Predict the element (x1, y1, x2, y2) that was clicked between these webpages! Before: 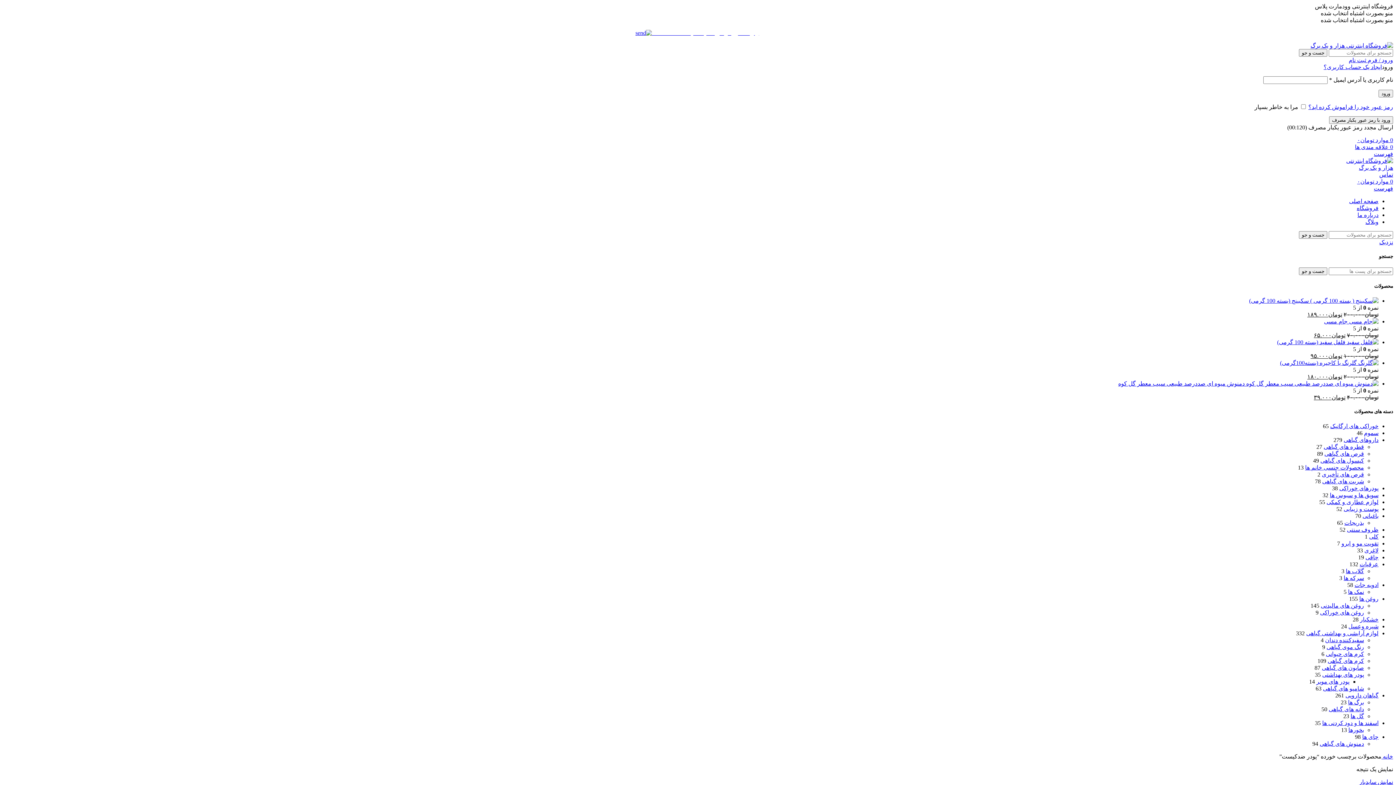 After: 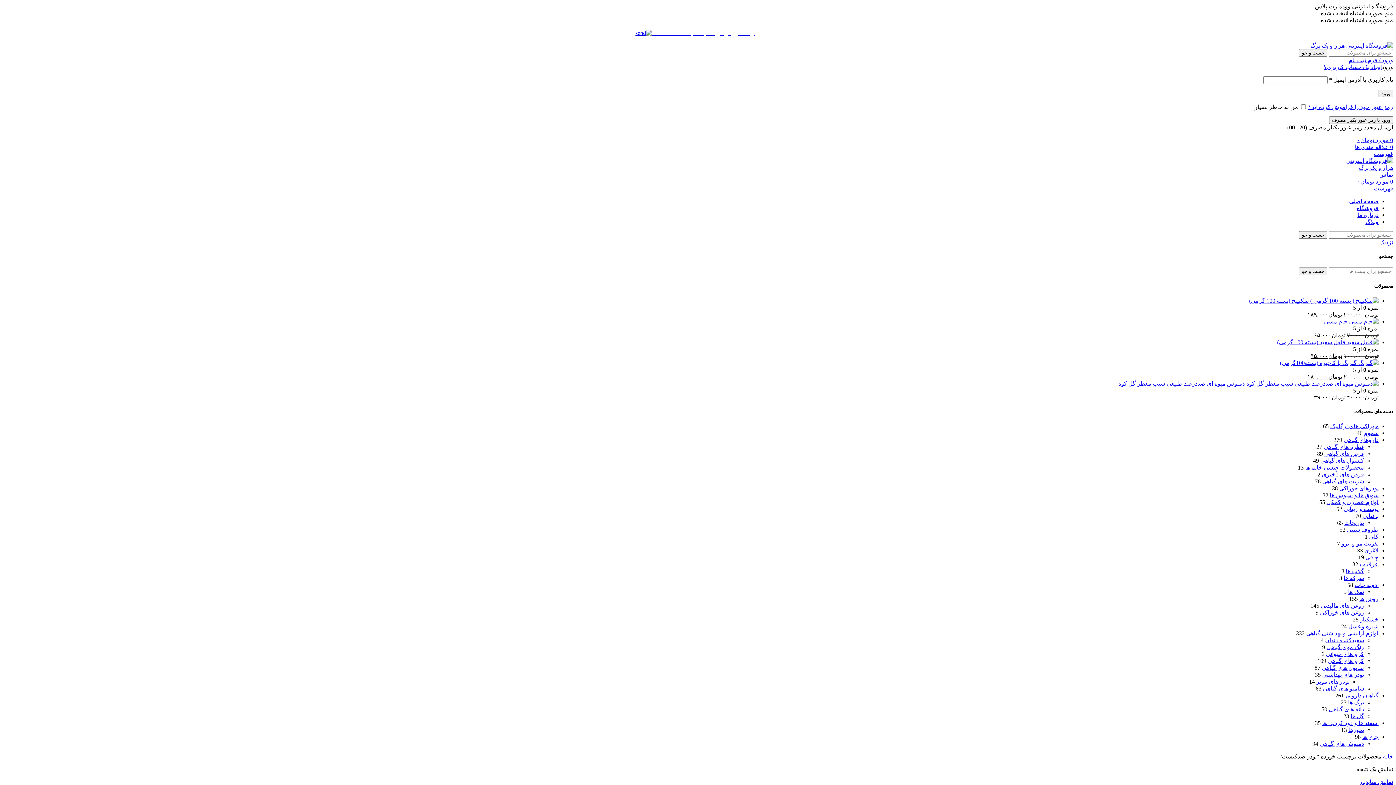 Action: bbox: (1359, 779, 1393, 785) label: نمایش سایدبار